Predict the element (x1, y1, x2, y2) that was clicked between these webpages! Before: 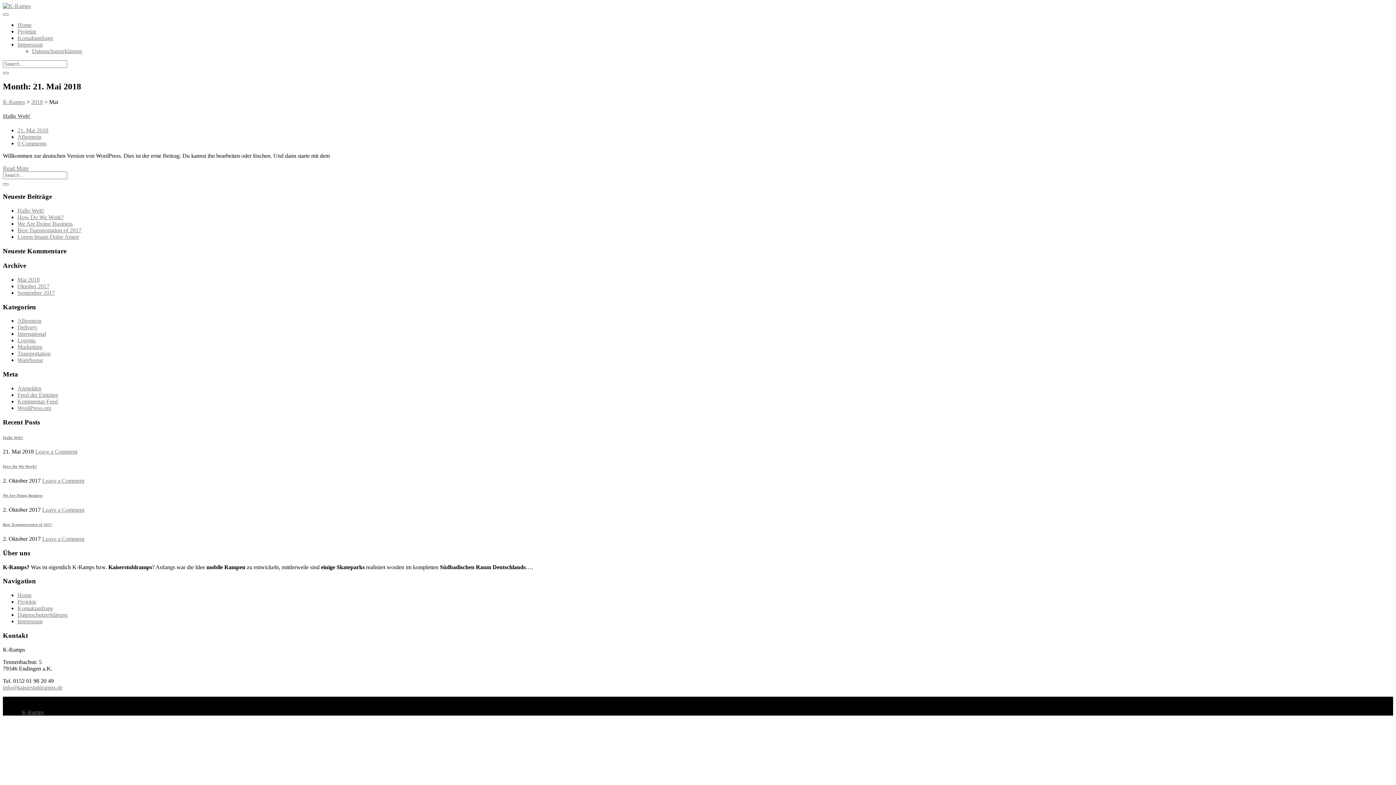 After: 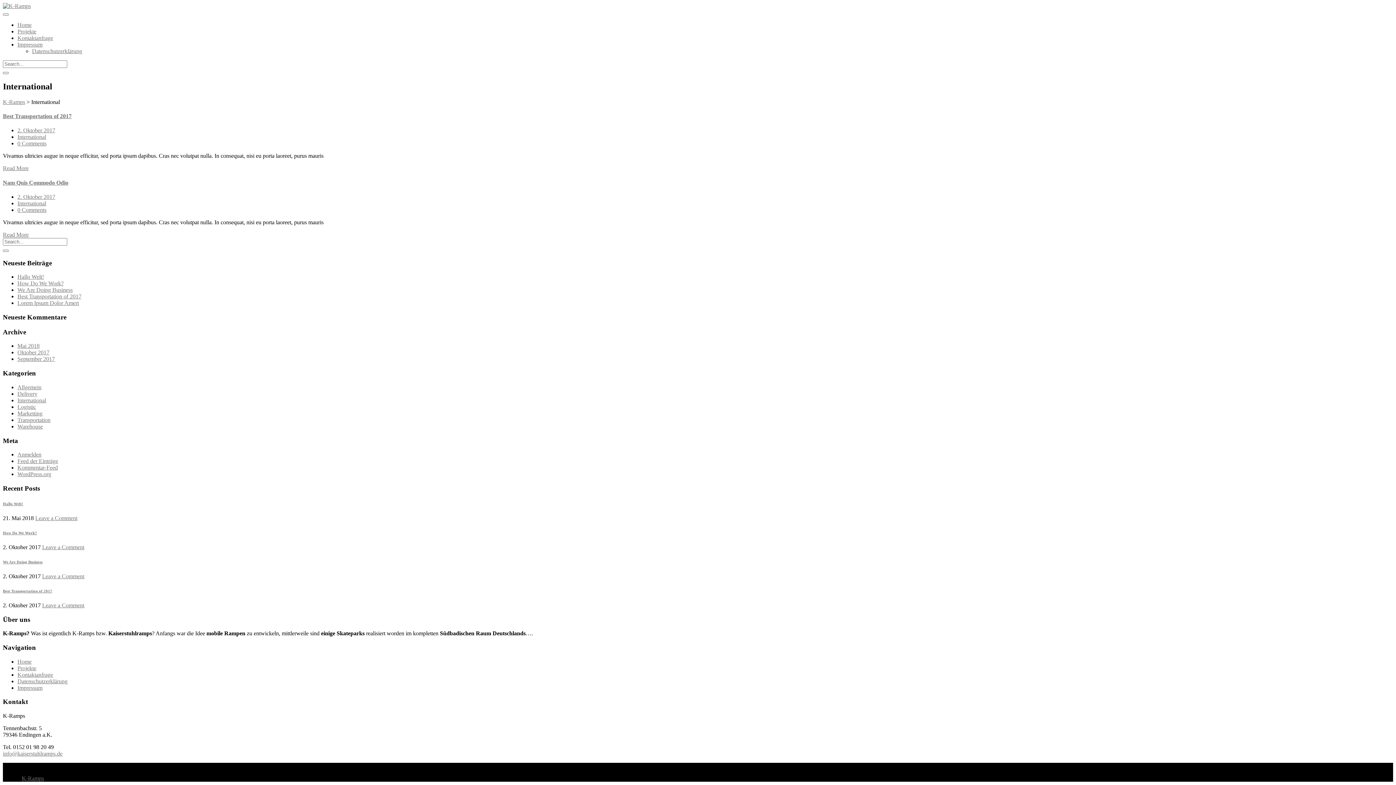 Action: bbox: (17, 331, 46, 337) label: International